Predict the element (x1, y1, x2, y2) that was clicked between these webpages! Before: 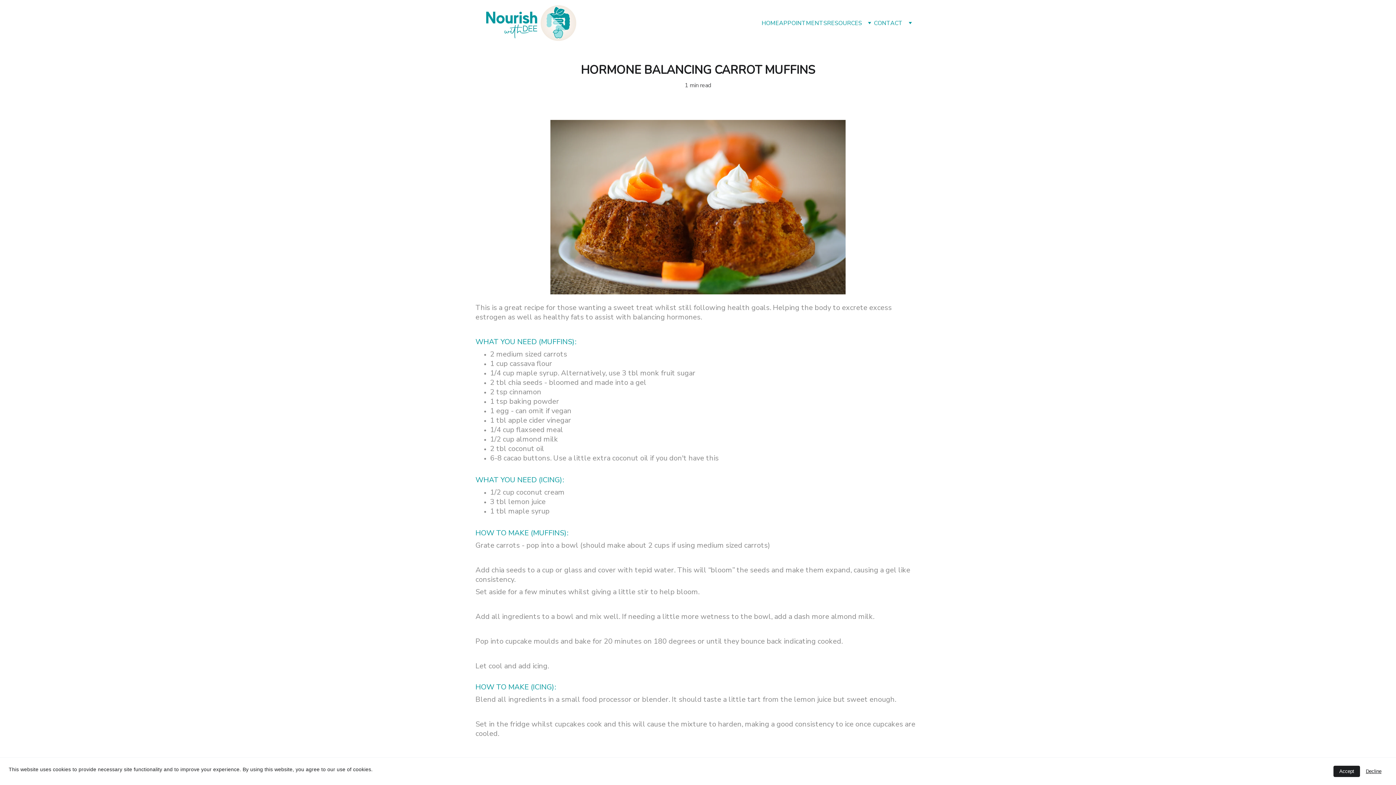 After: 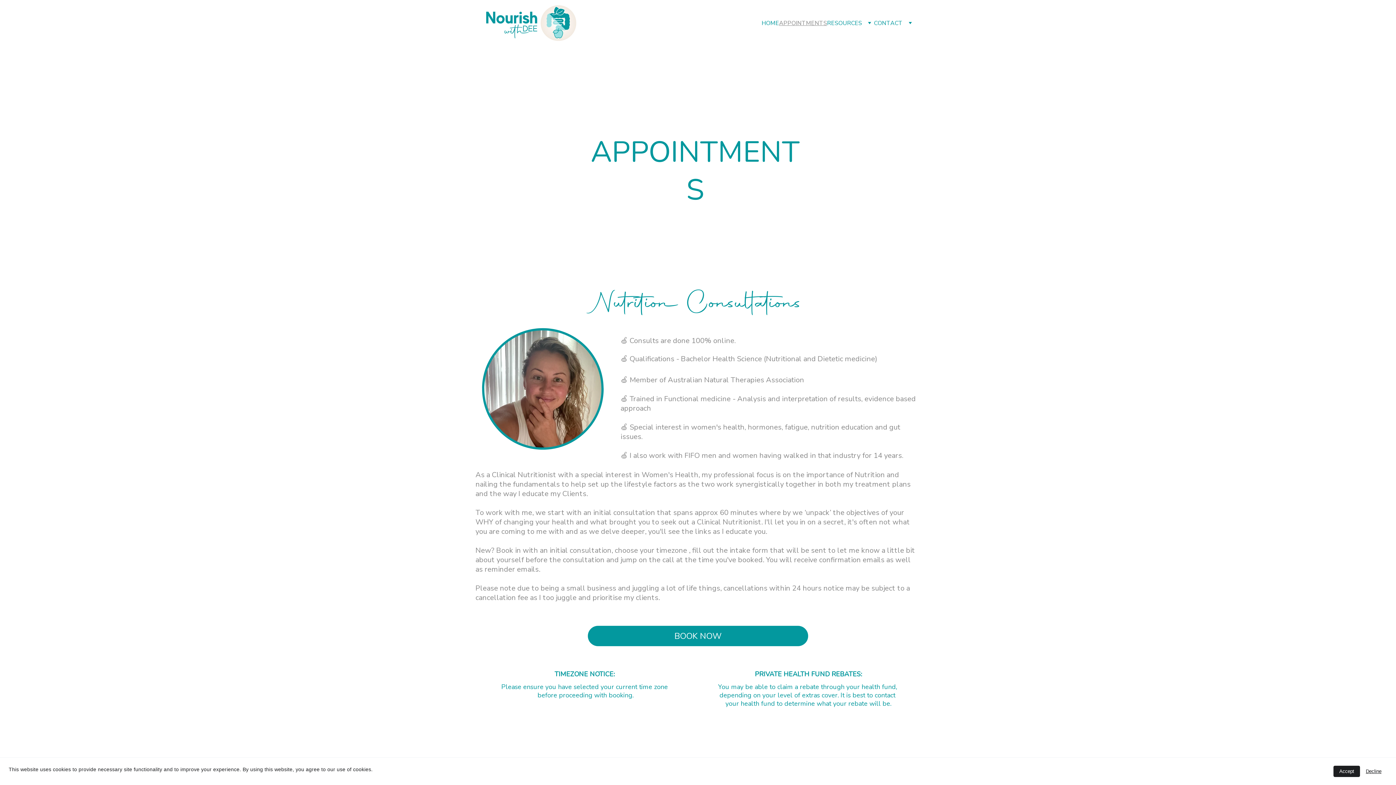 Action: bbox: (779, 18, 827, 27) label: APPOINTMENTS